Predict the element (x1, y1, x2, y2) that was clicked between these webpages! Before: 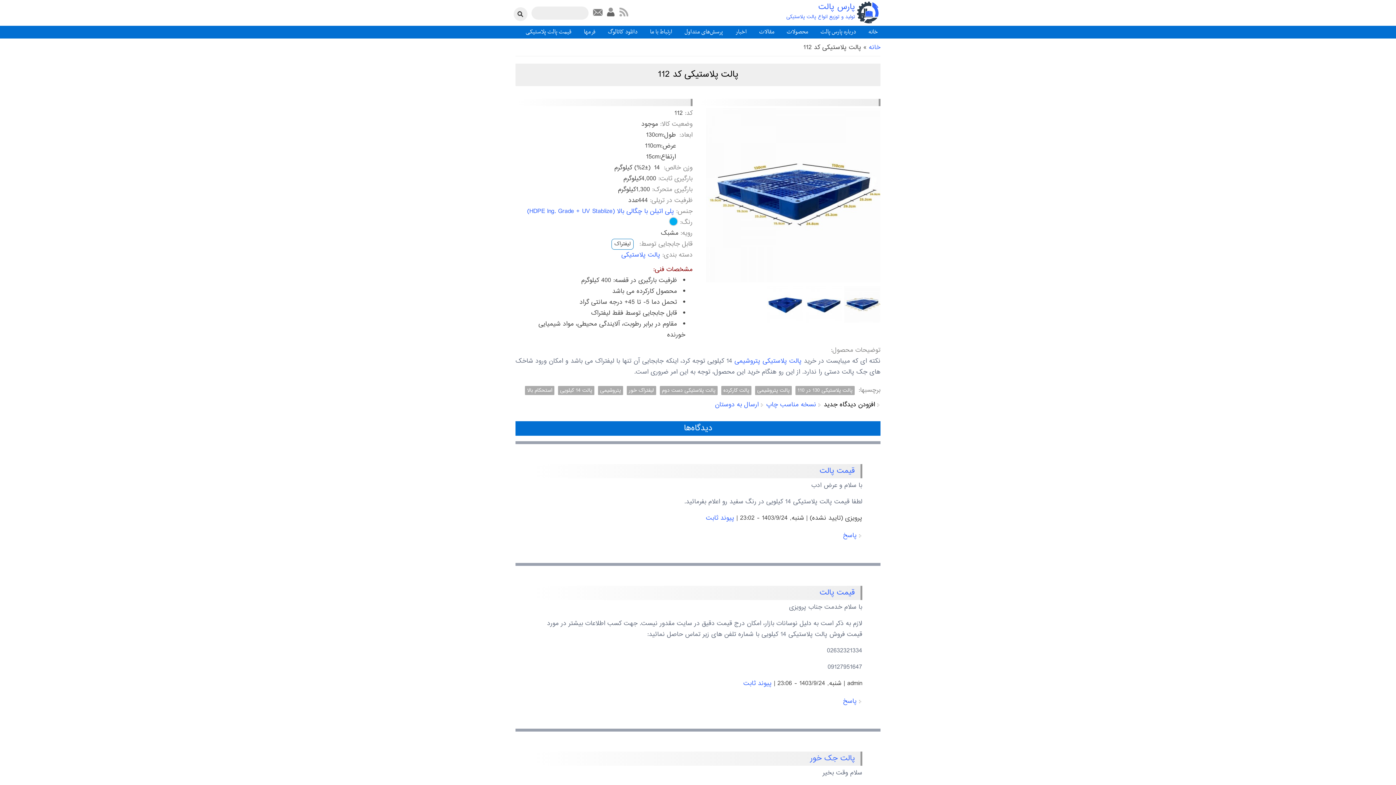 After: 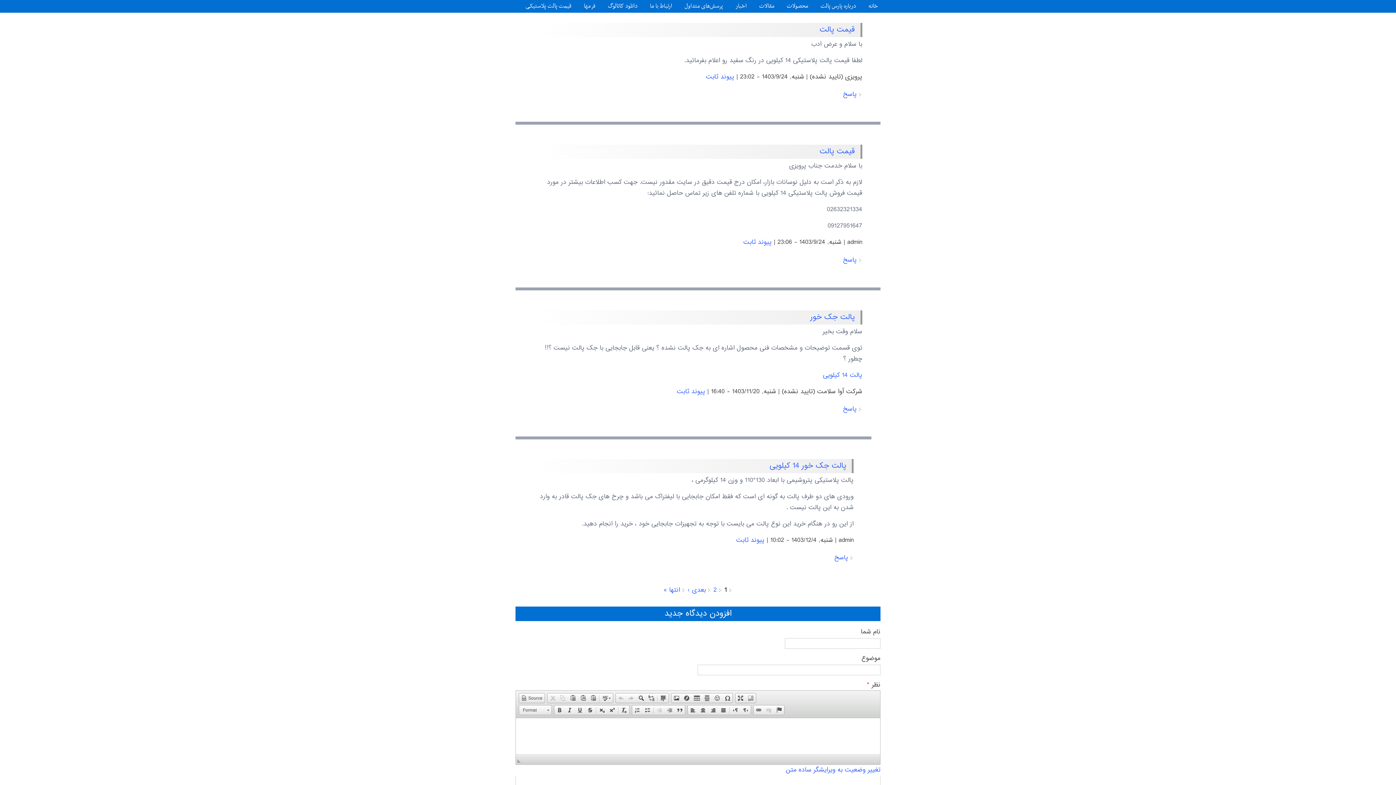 Action: label: قیمت پالت bbox: (819, 464, 855, 477)